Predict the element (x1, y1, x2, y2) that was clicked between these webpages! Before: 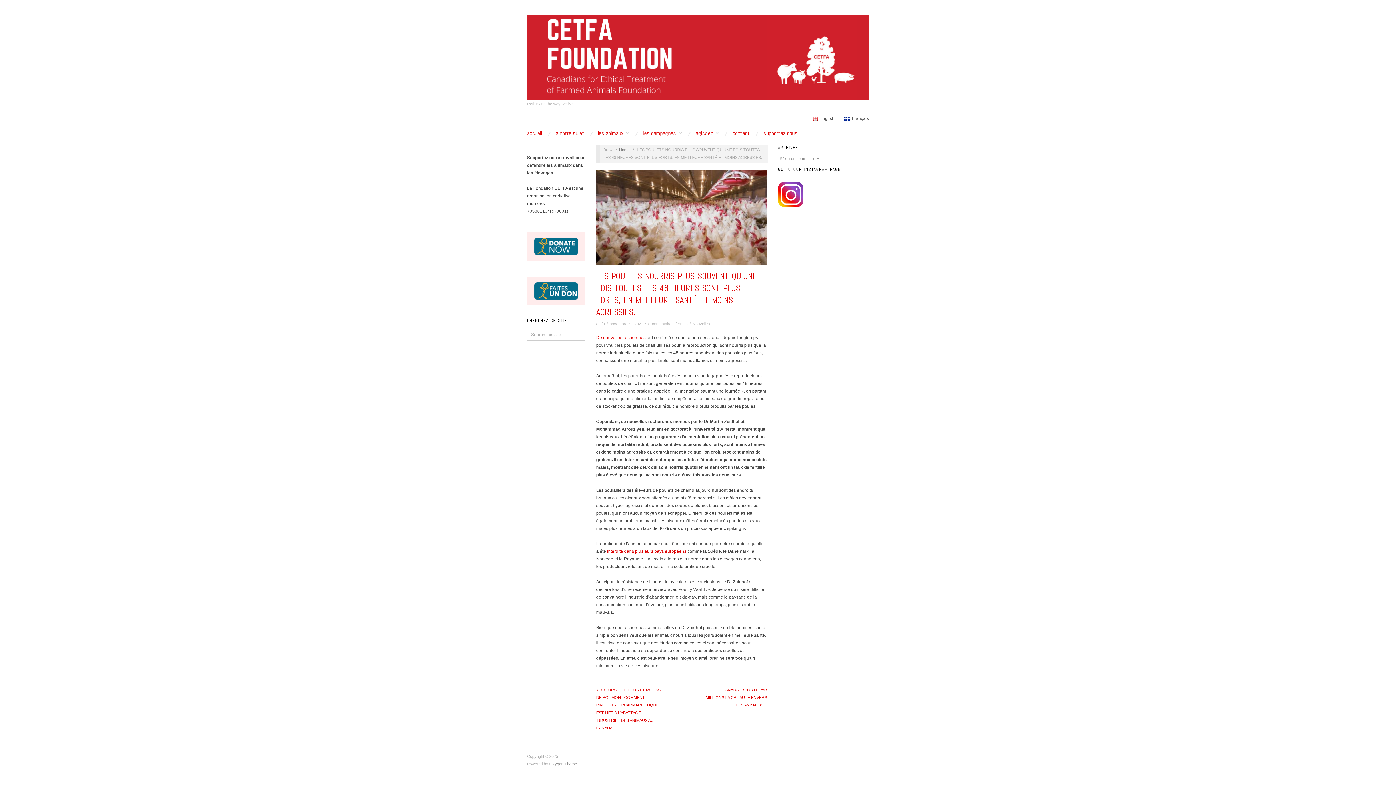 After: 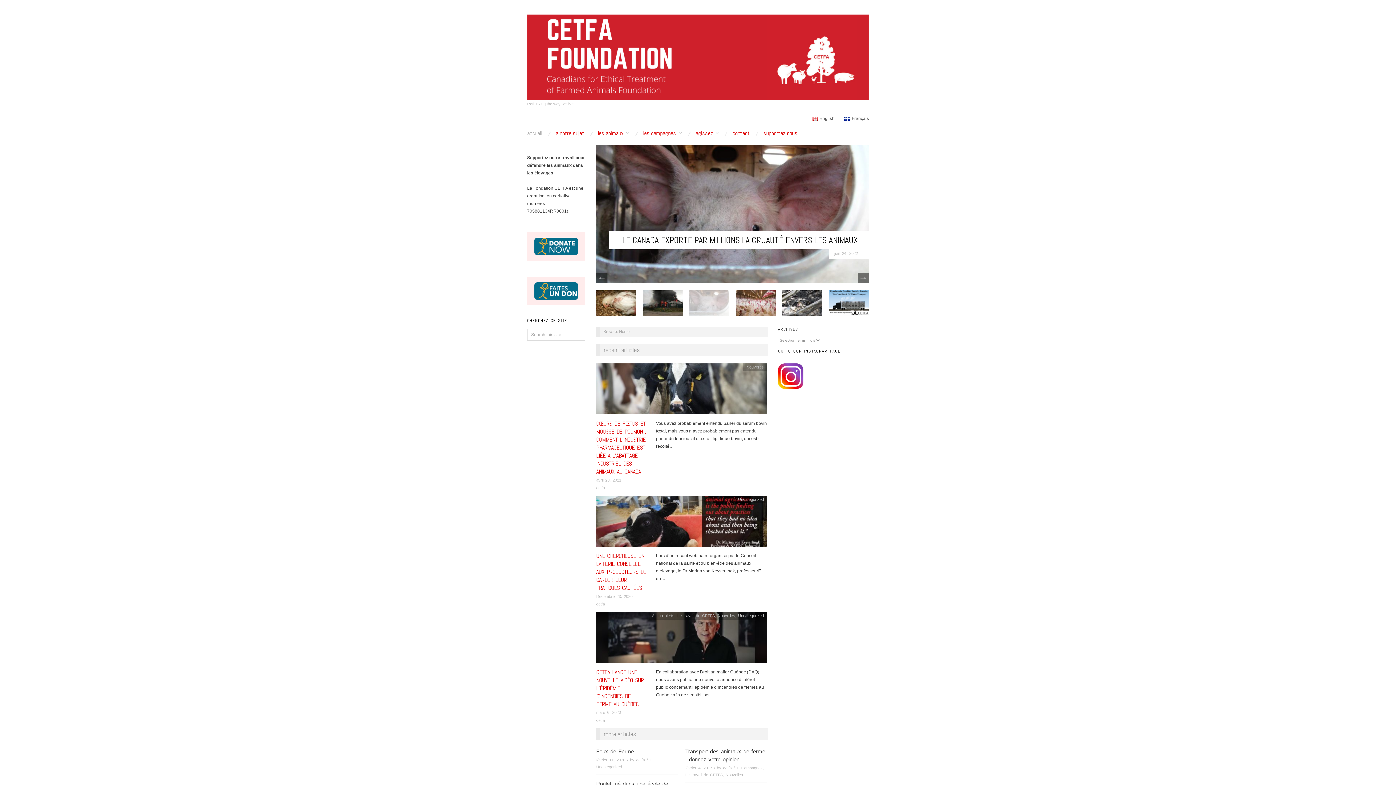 Action: label: Home bbox: (619, 147, 629, 151)